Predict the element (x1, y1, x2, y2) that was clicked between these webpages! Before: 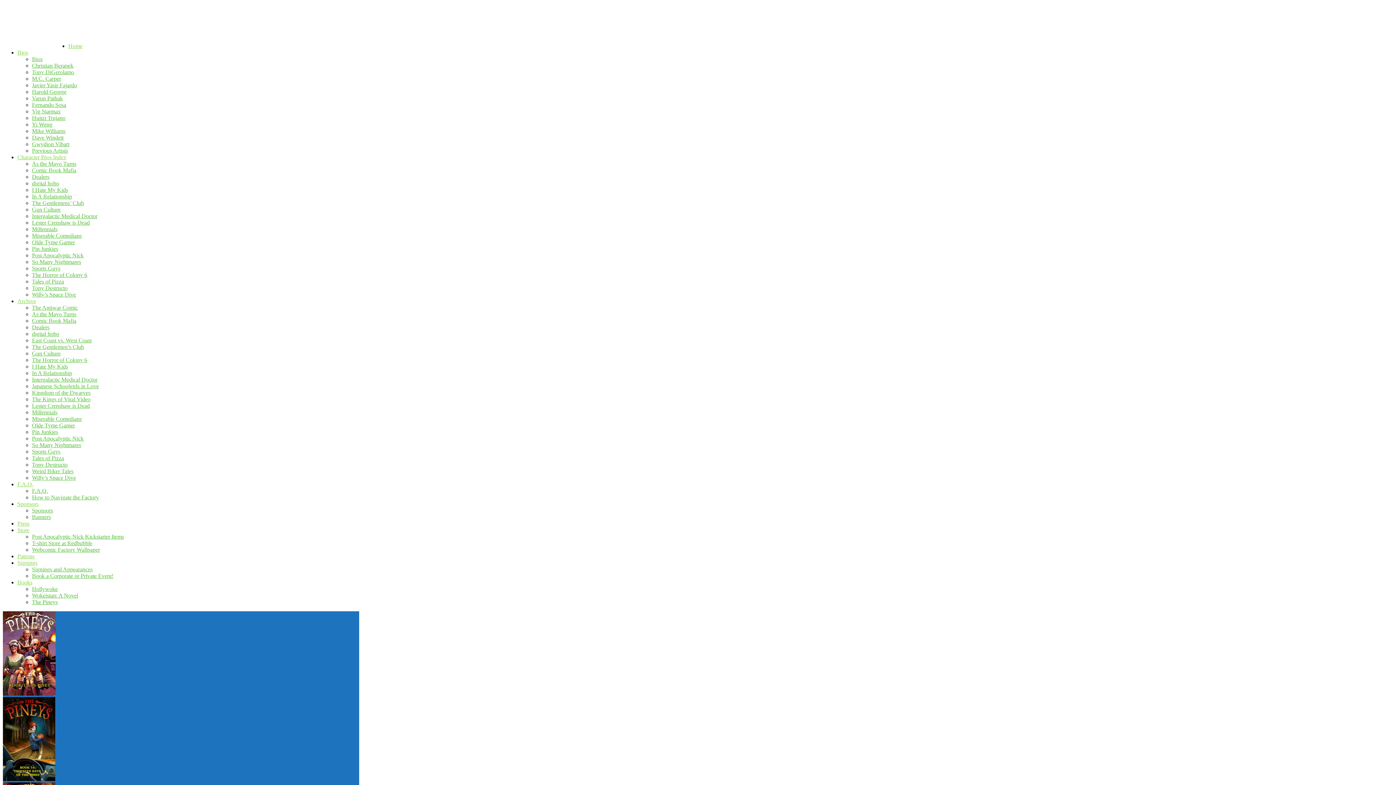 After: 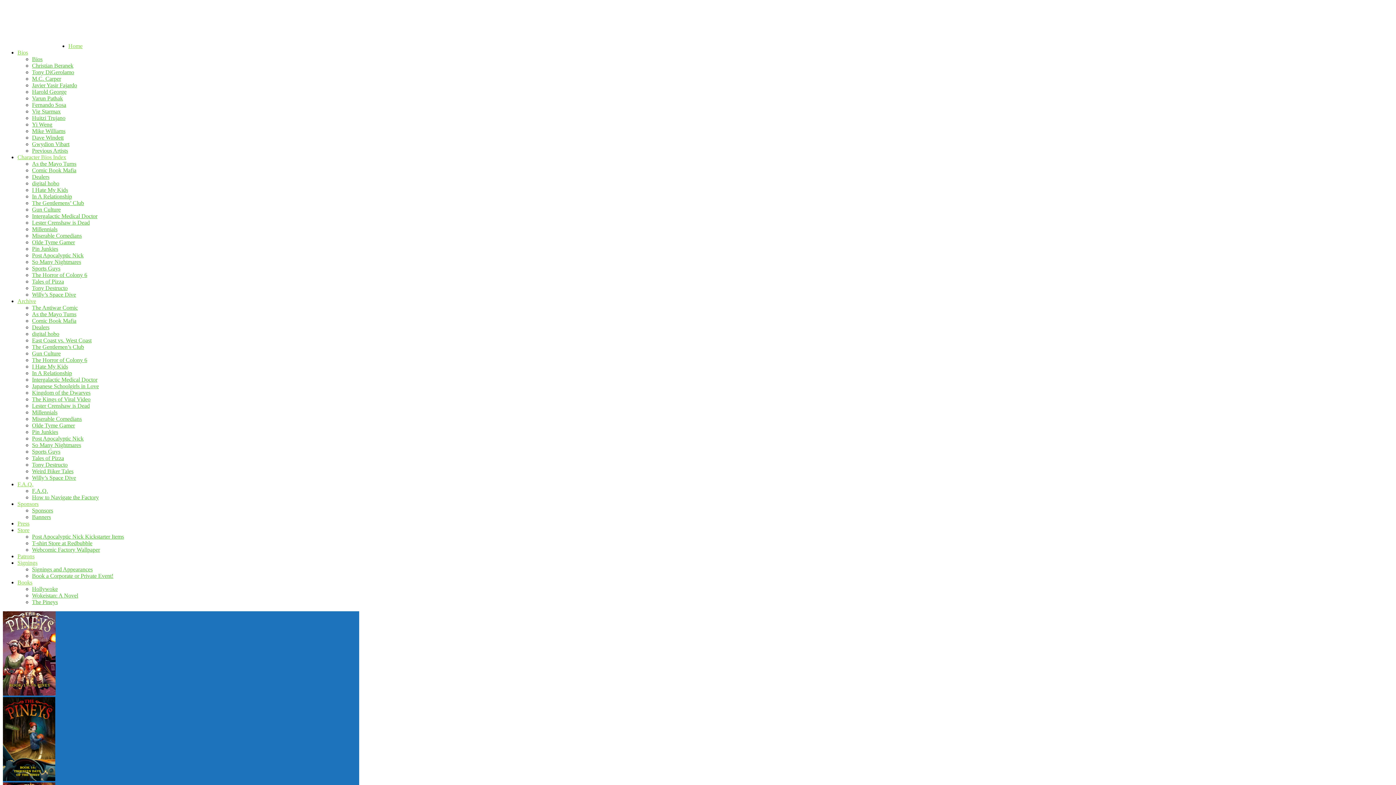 Action: bbox: (32, 173, 49, 180) label: Dealers